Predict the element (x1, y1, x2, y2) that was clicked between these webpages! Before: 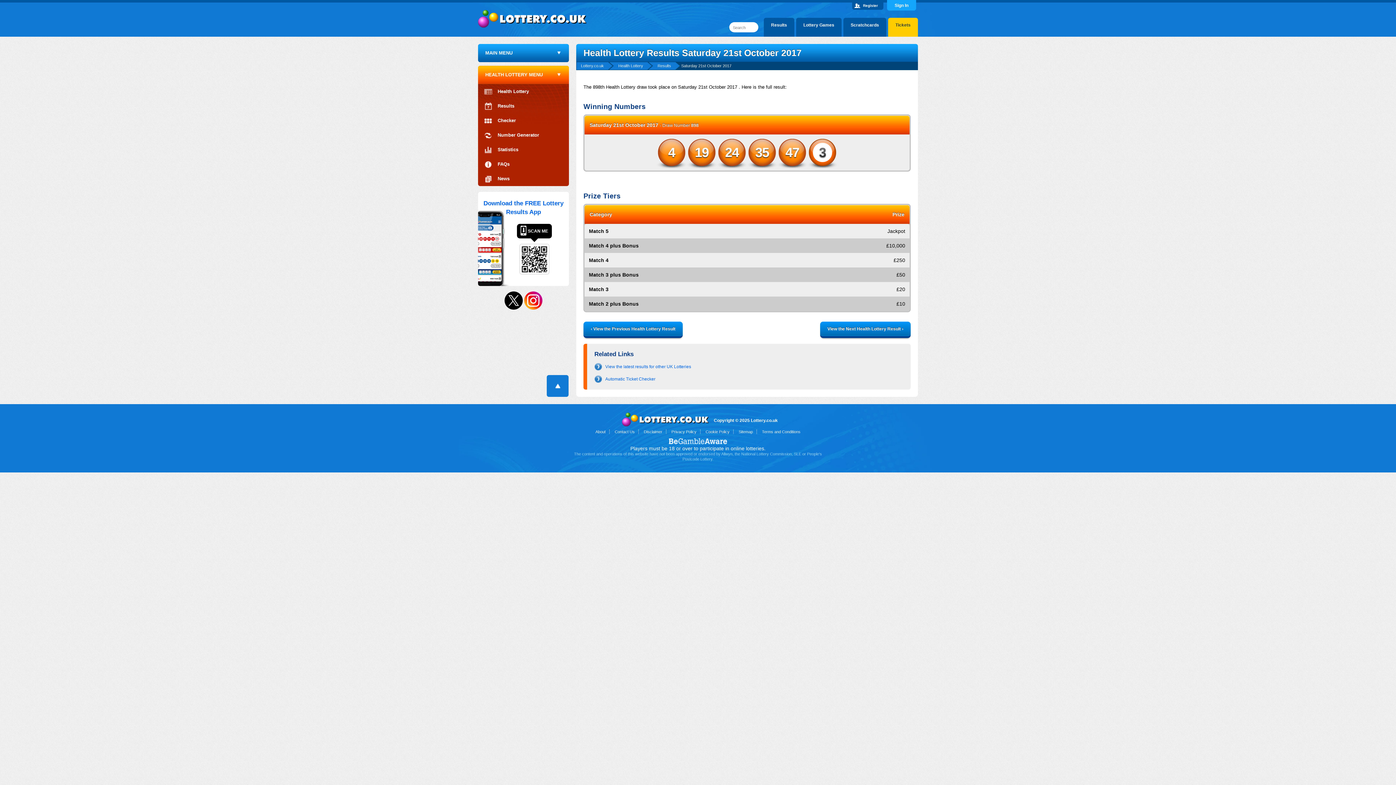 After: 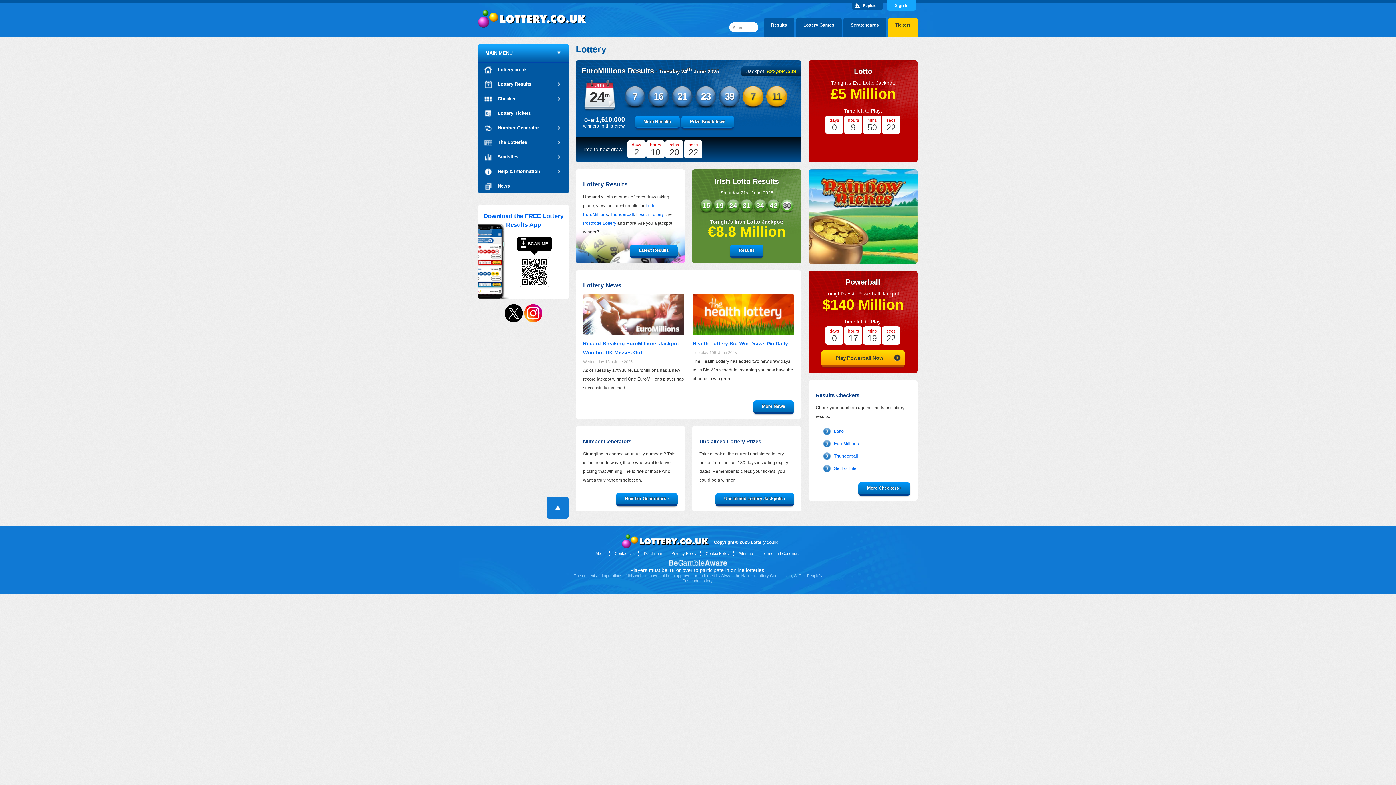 Action: bbox: (478, 2, 587, 29)